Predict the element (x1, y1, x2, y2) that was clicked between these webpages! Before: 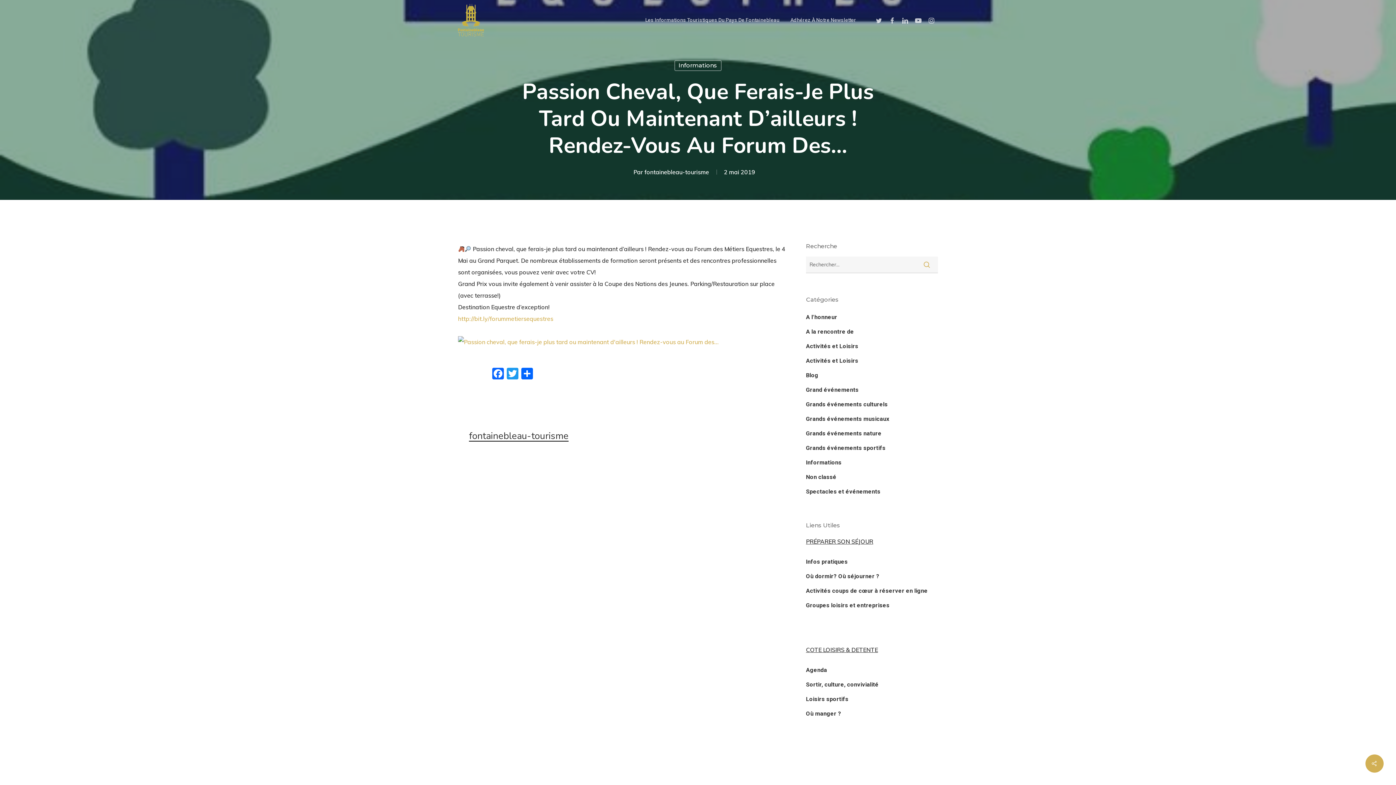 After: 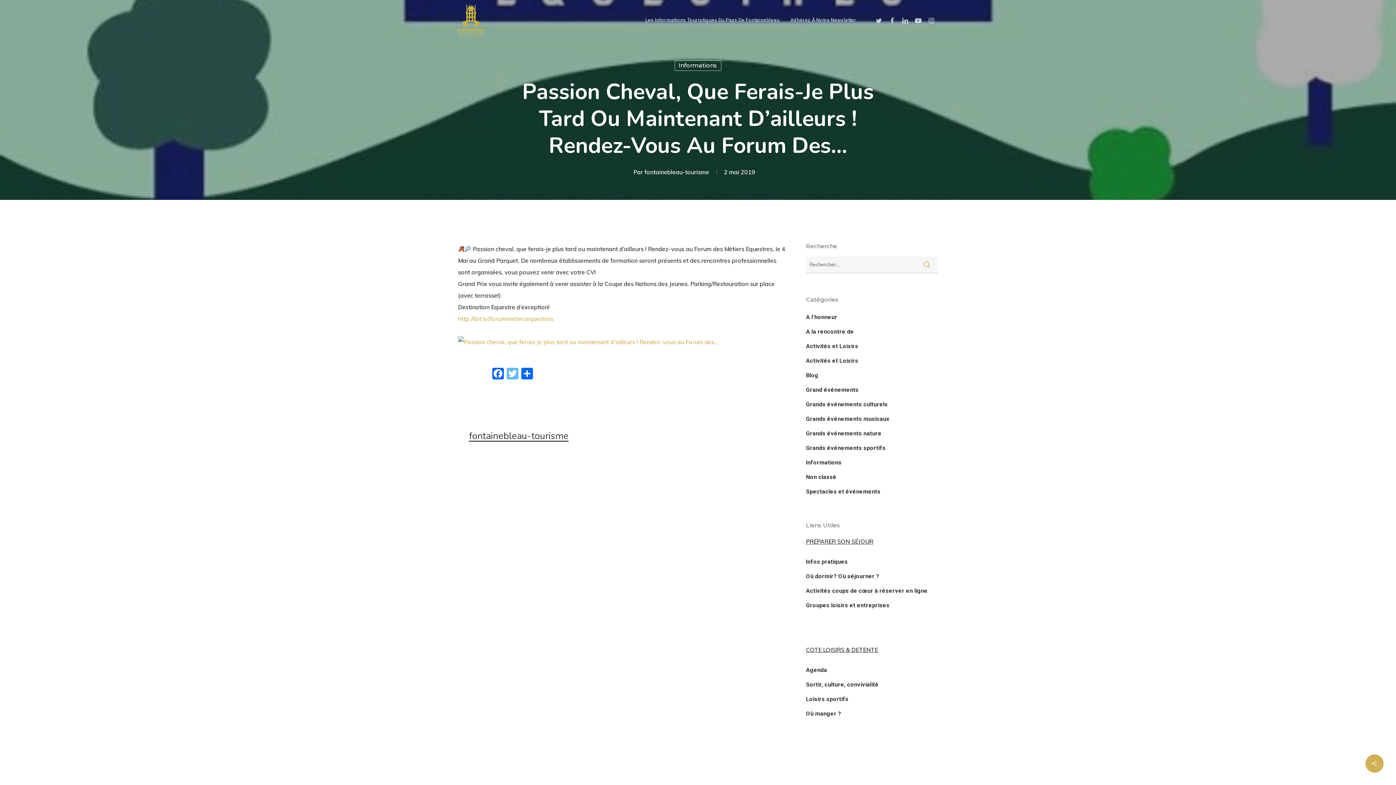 Action: label: Twitter bbox: (505, 368, 520, 381)